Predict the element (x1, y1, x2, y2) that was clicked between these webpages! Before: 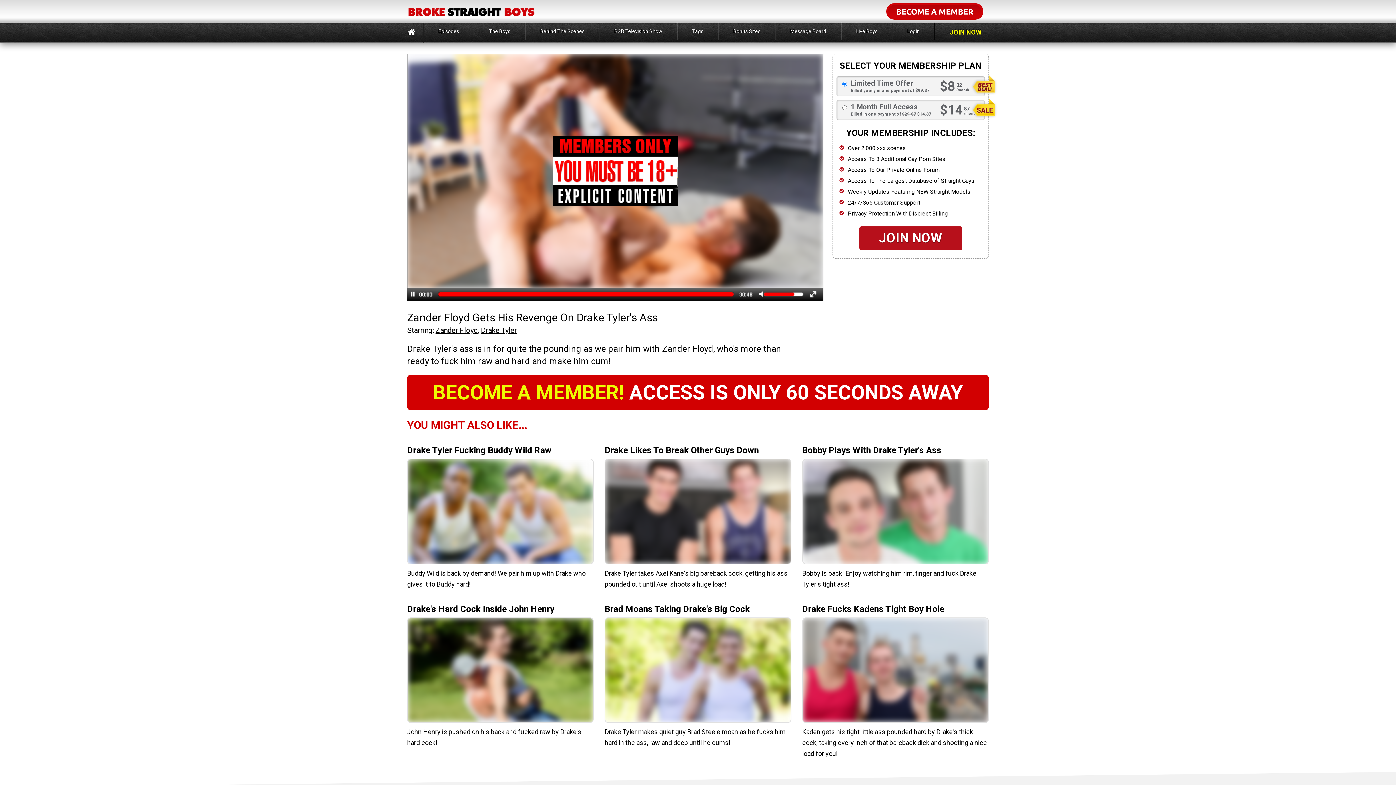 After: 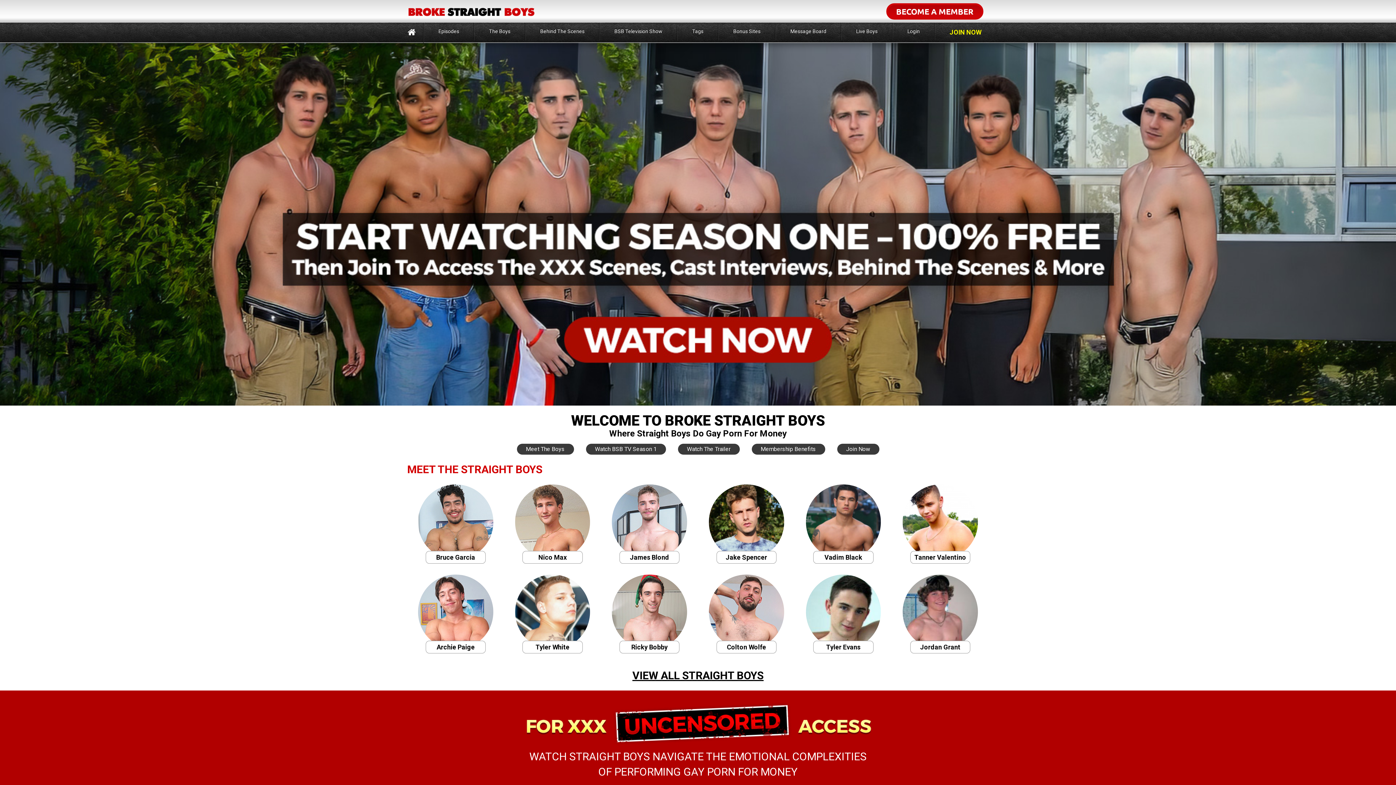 Action: bbox: (407, 2, 536, 20)